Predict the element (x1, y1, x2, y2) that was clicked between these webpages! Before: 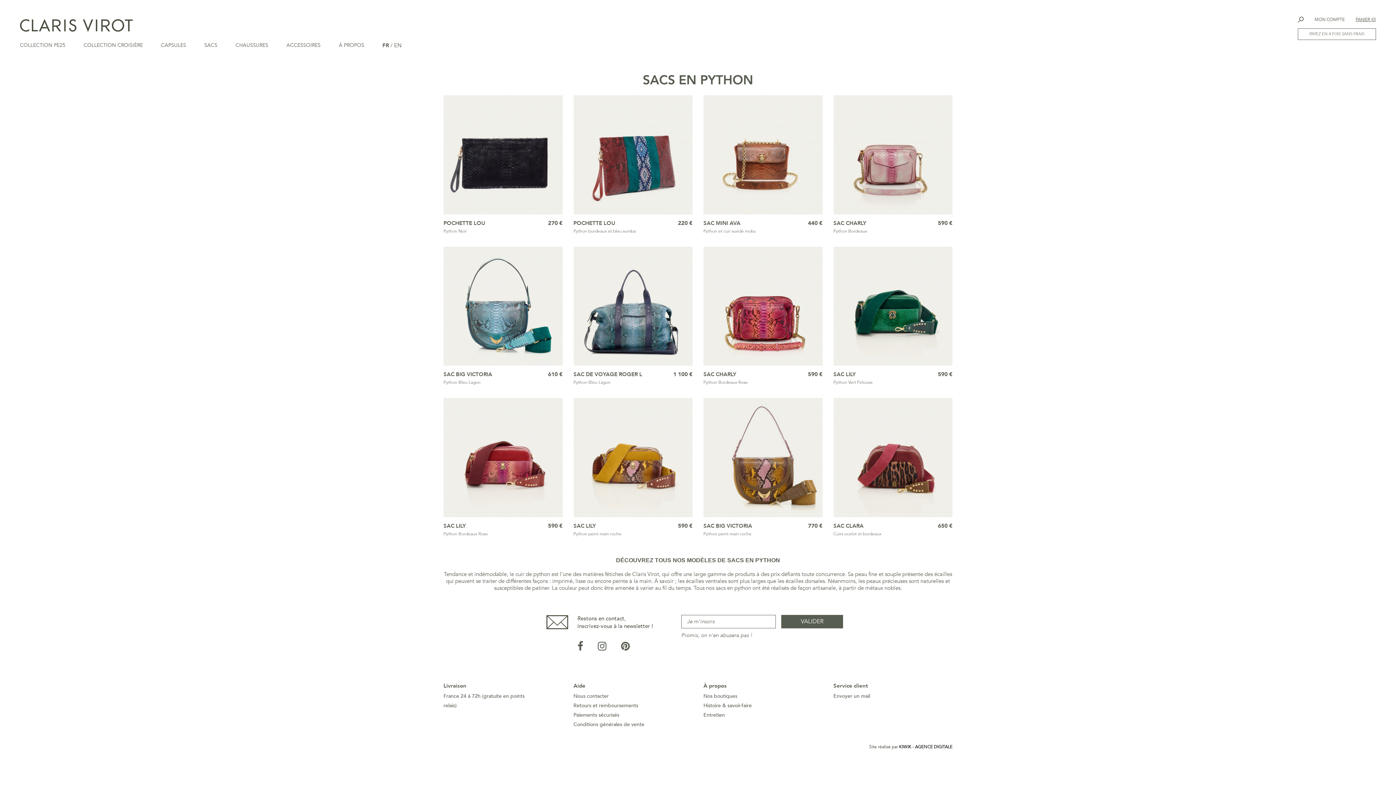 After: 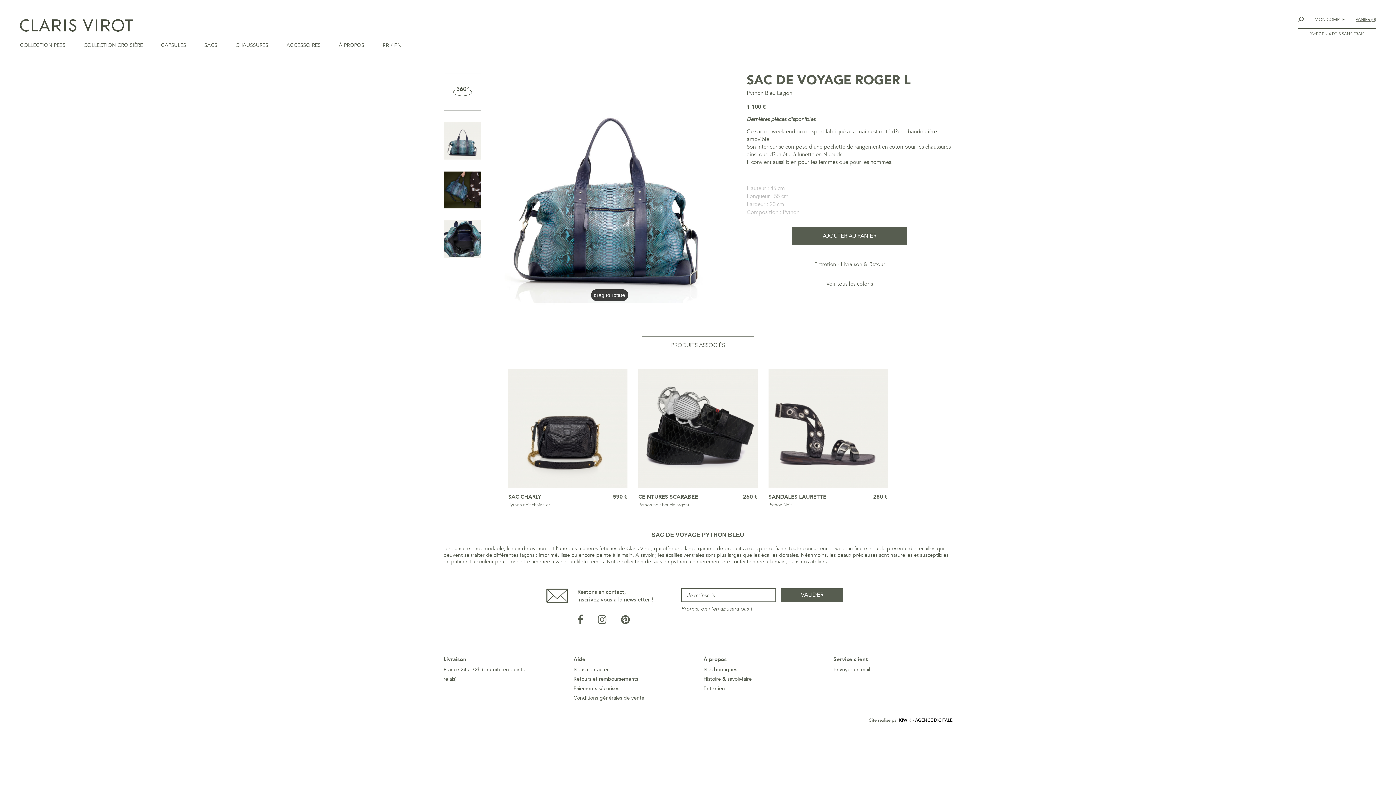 Action: bbox: (573, 246, 692, 365)